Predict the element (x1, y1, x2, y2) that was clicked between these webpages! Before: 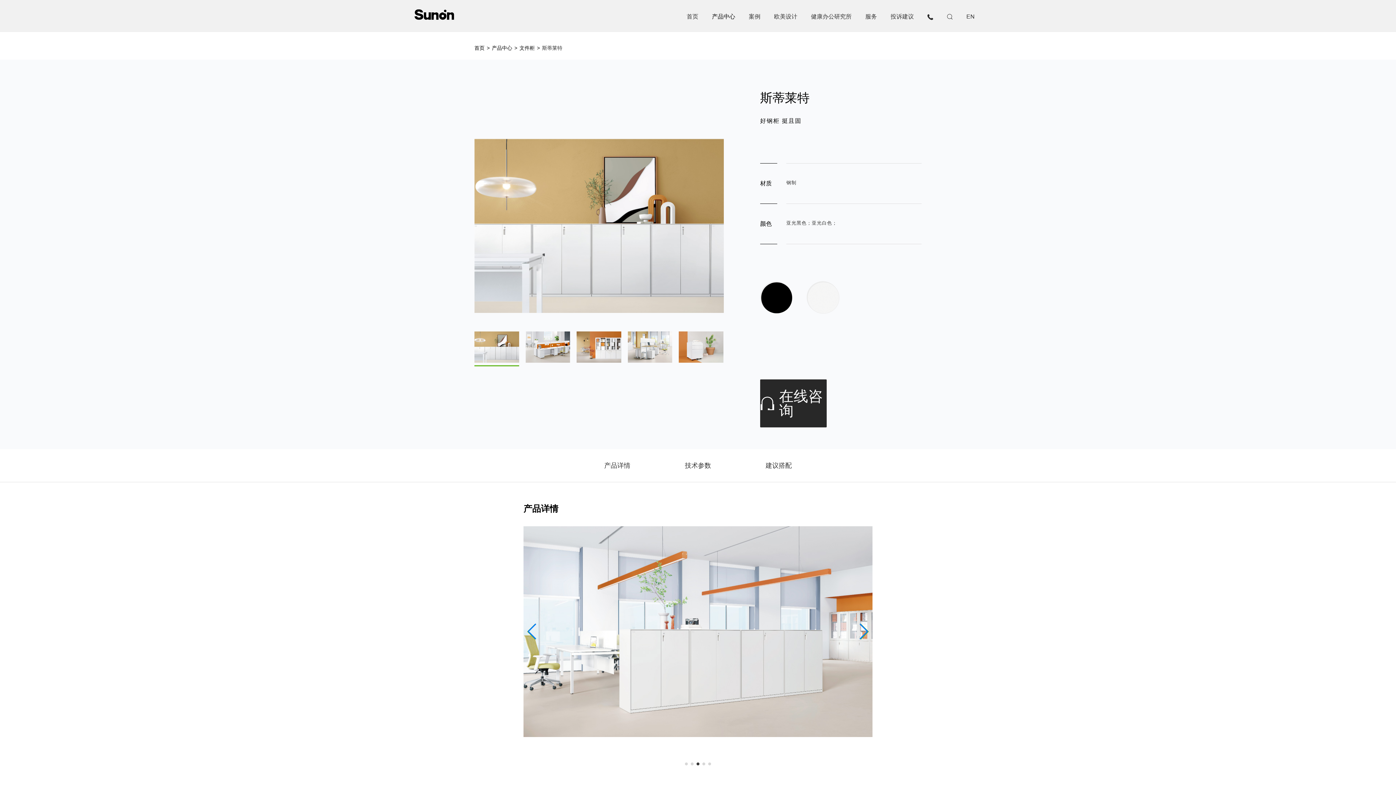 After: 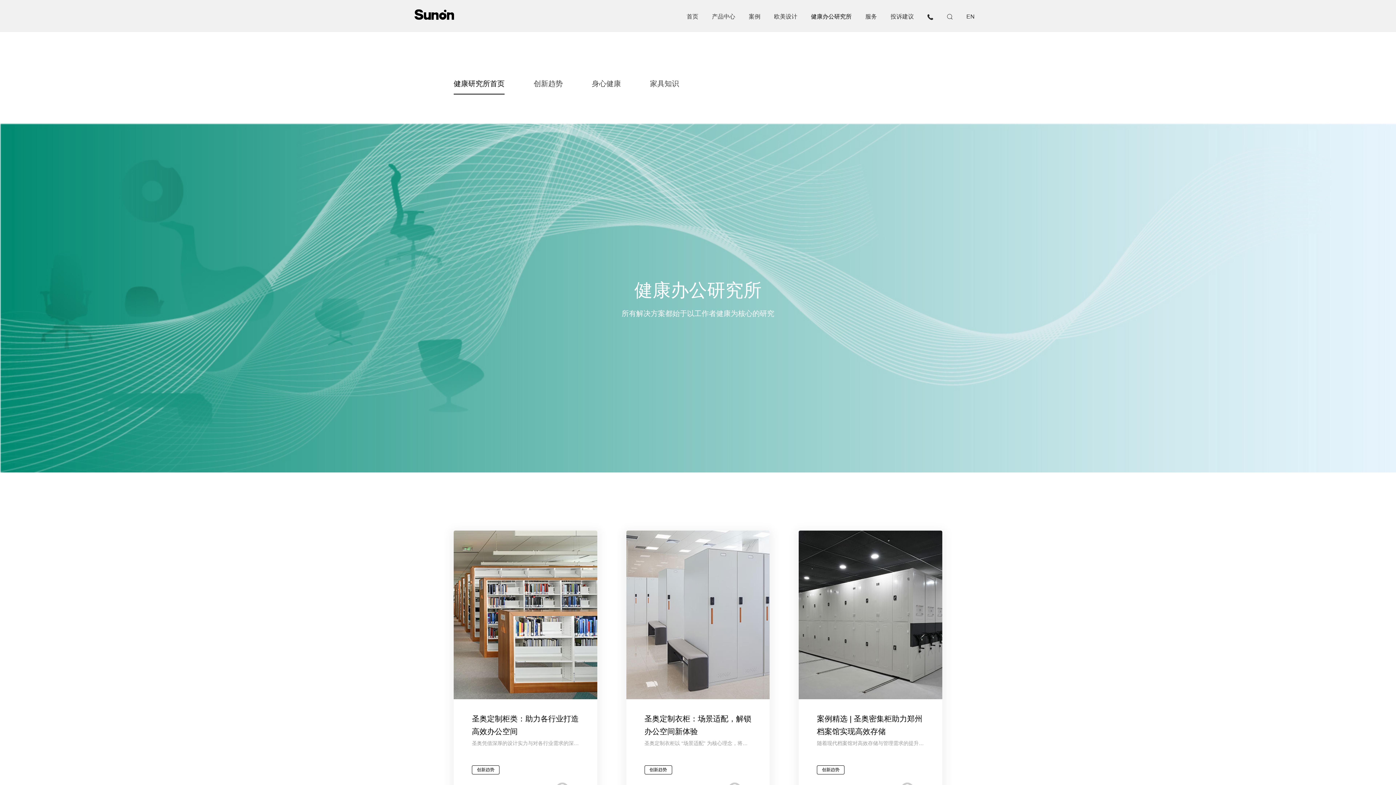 Action: label: 健康办公研究所 bbox: (811, 13, 851, 20)